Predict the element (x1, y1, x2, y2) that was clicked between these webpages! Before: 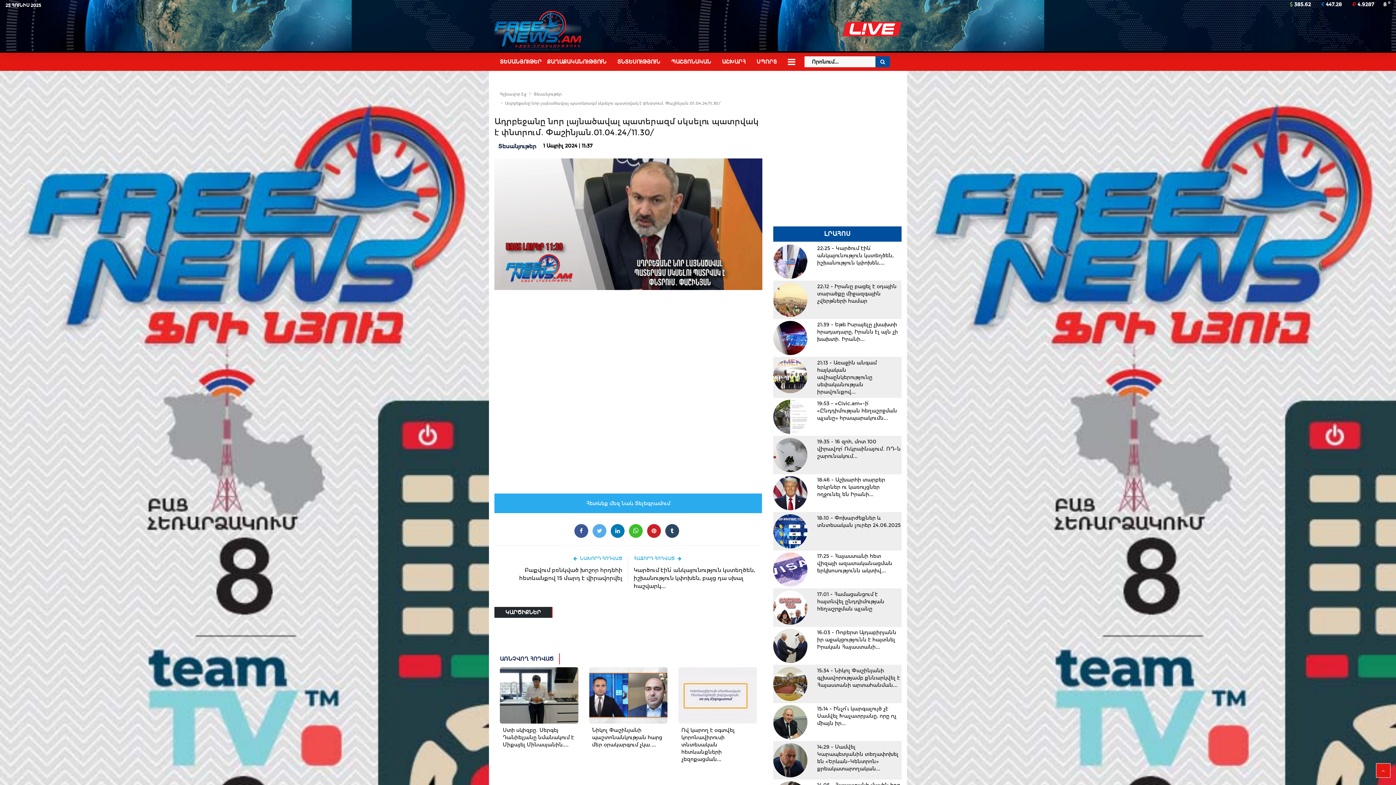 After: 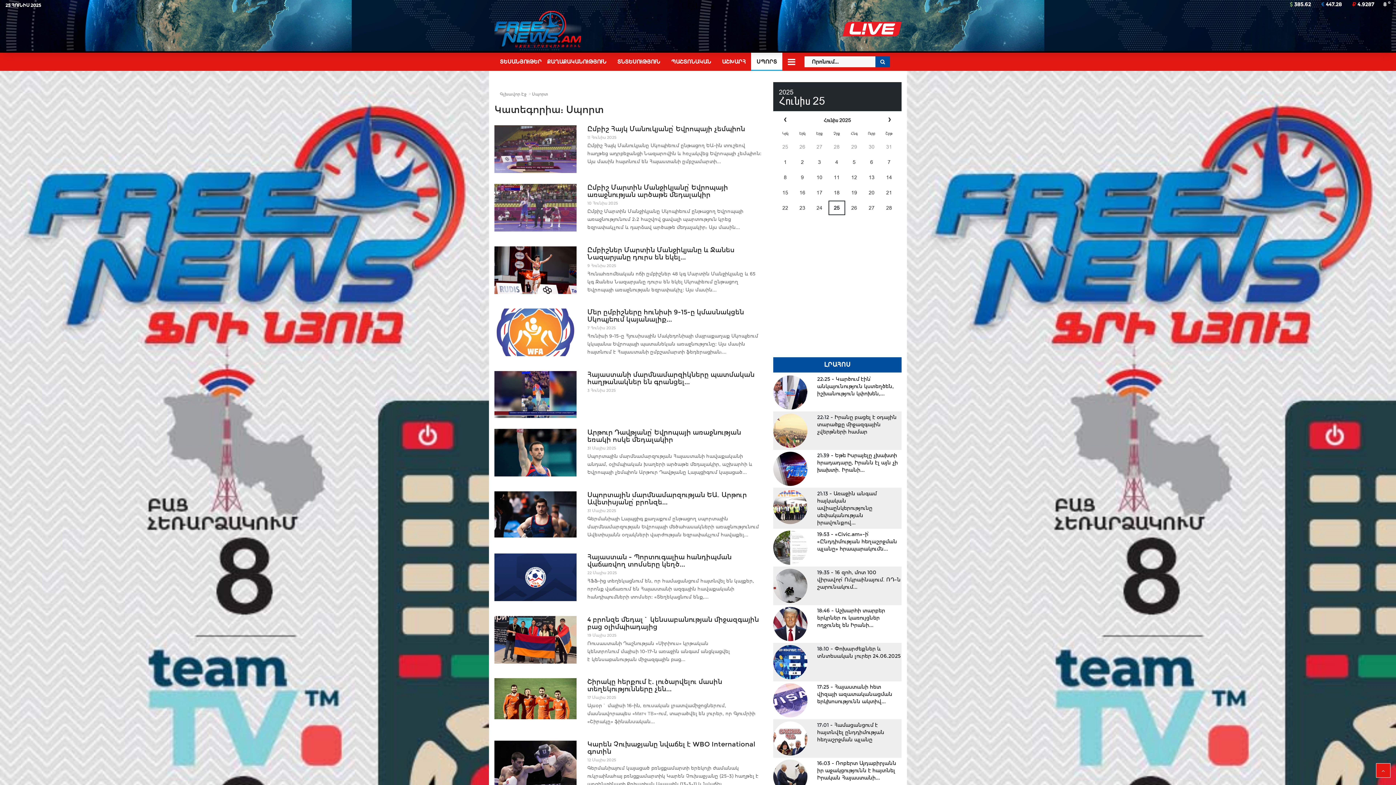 Action: bbox: (751, 52, 782, 70) label: ՍՊՈՐՏ